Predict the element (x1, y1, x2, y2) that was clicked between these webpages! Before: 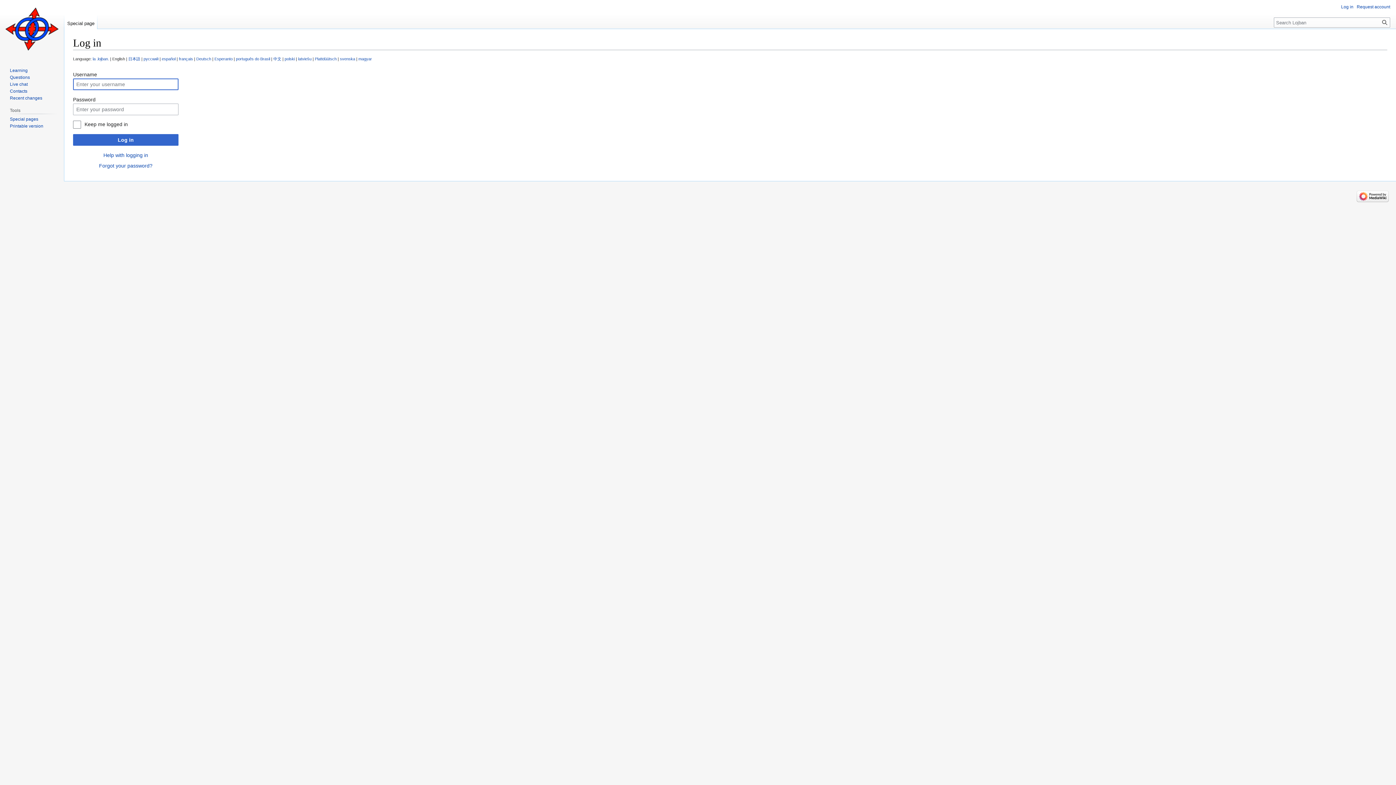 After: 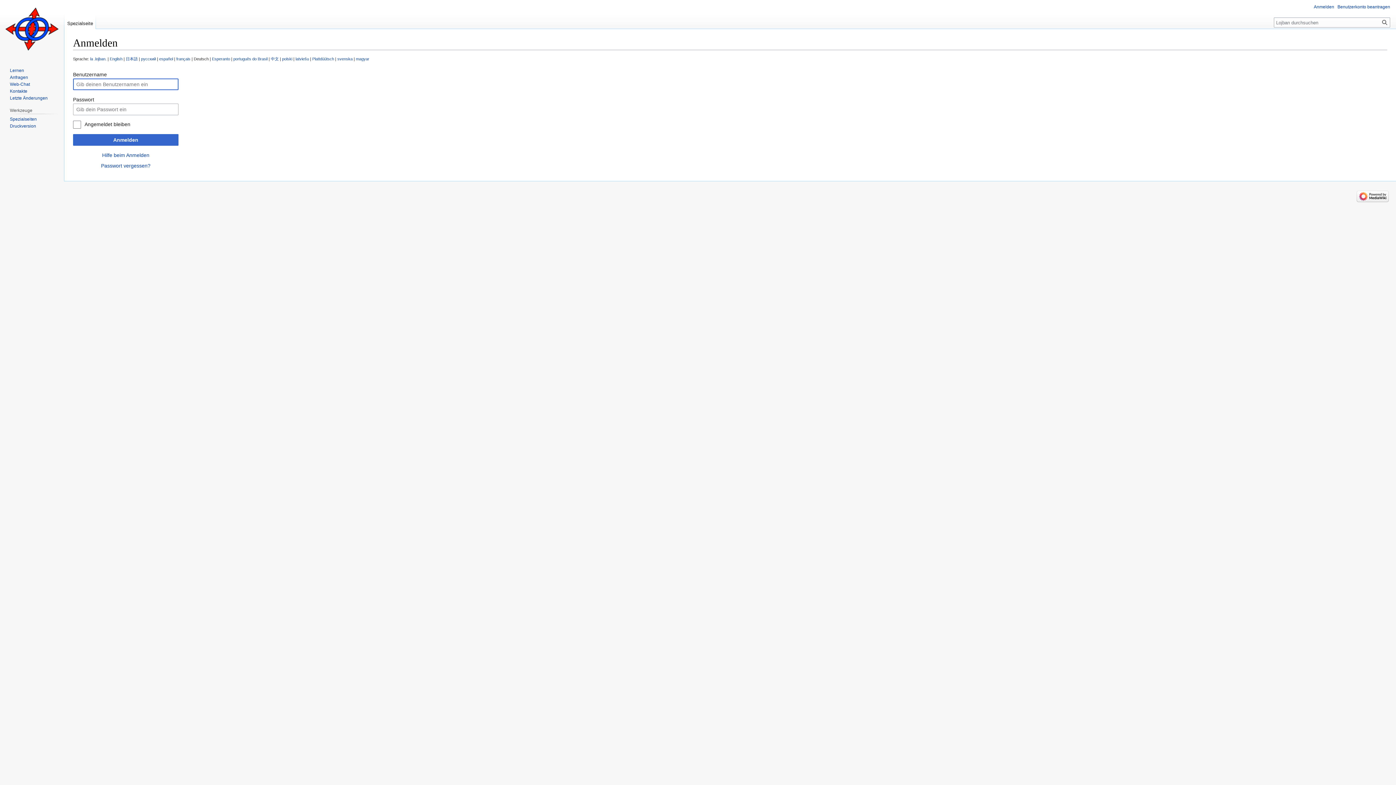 Action: label: Deutsch bbox: (196, 56, 211, 61)